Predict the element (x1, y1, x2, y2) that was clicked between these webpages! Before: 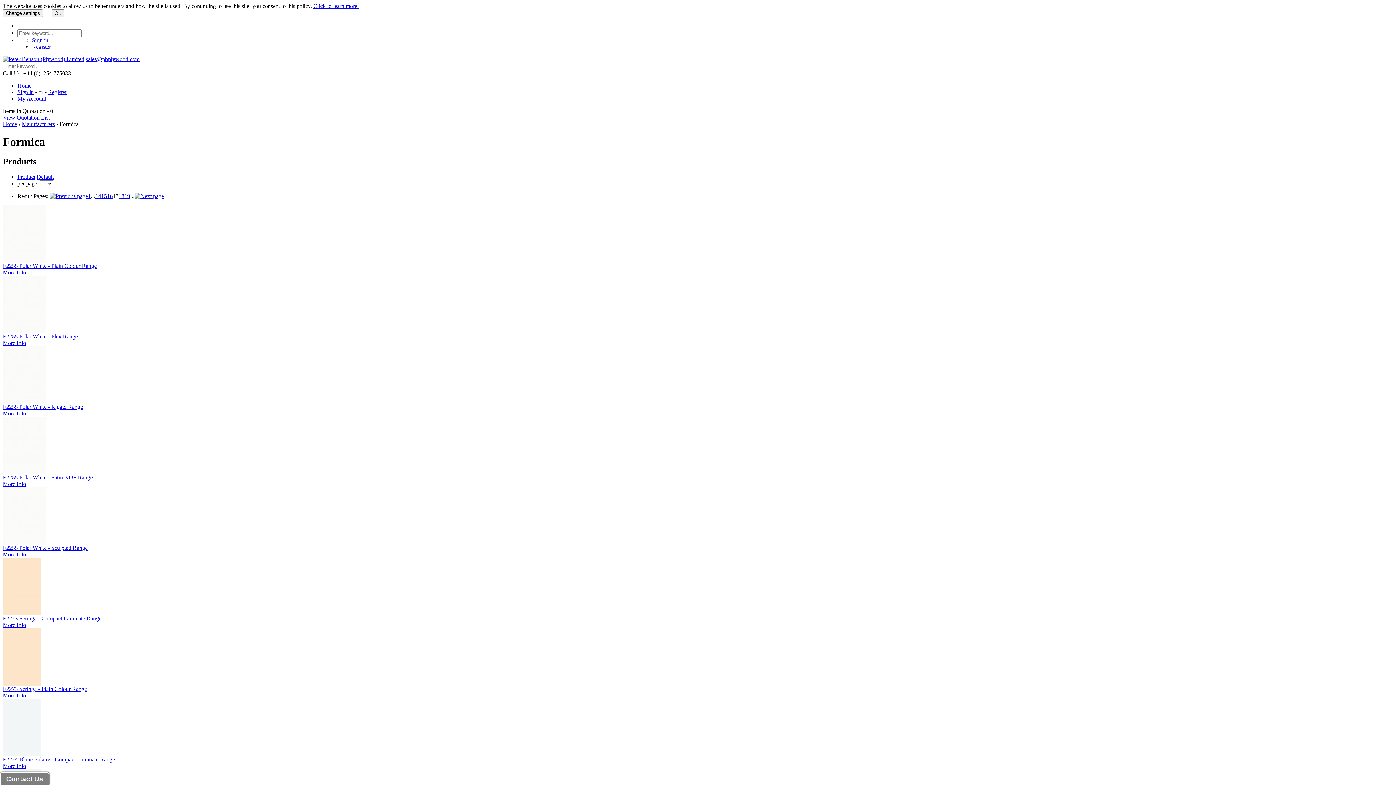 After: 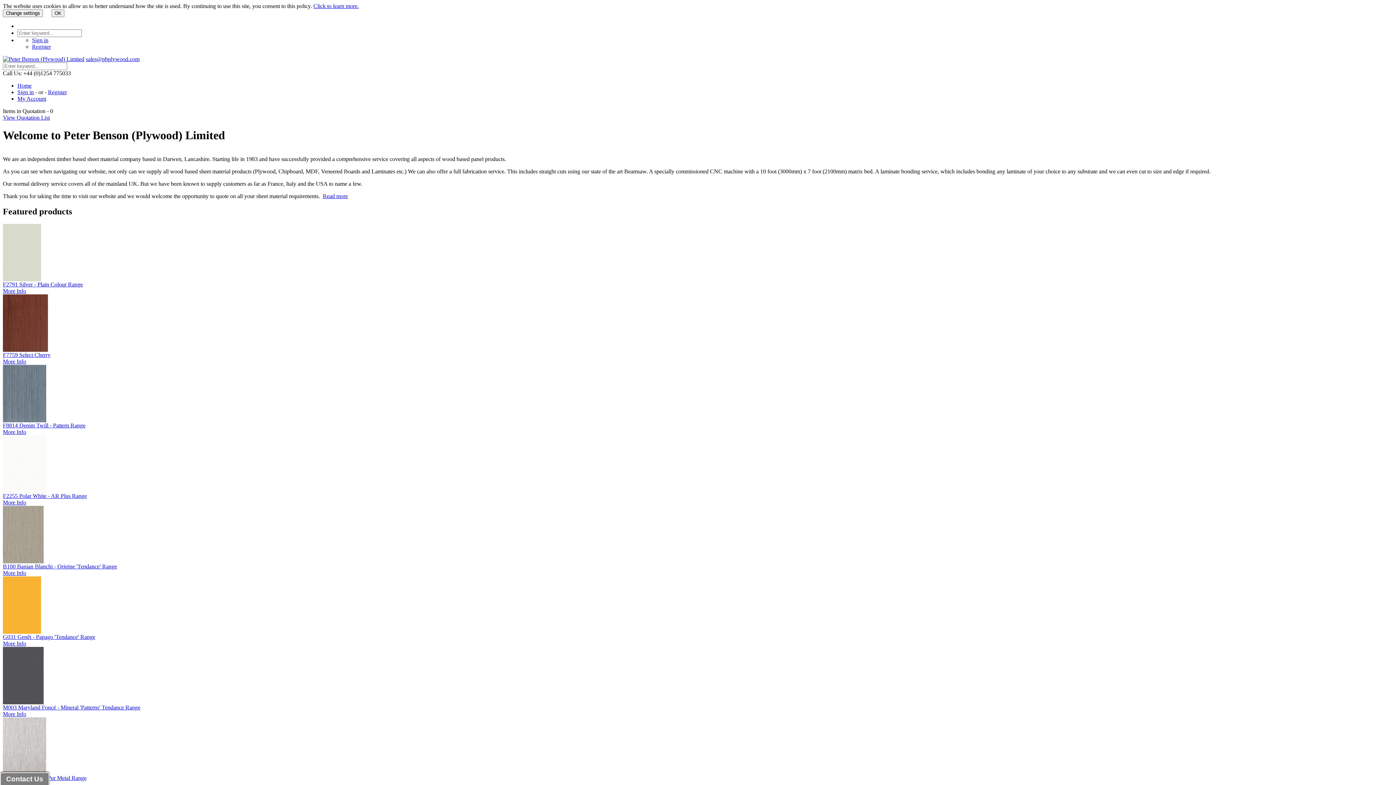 Action: bbox: (17, 82, 31, 88) label: Home